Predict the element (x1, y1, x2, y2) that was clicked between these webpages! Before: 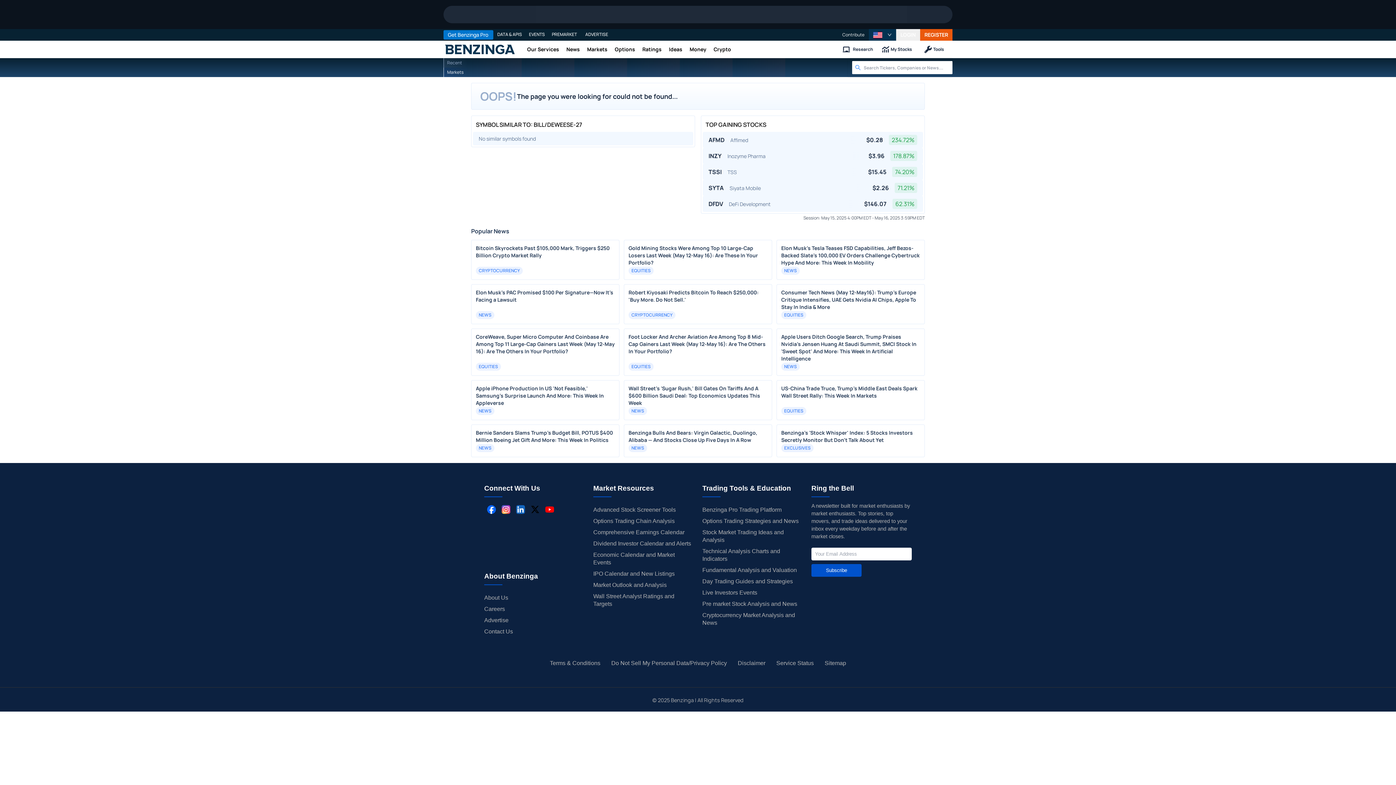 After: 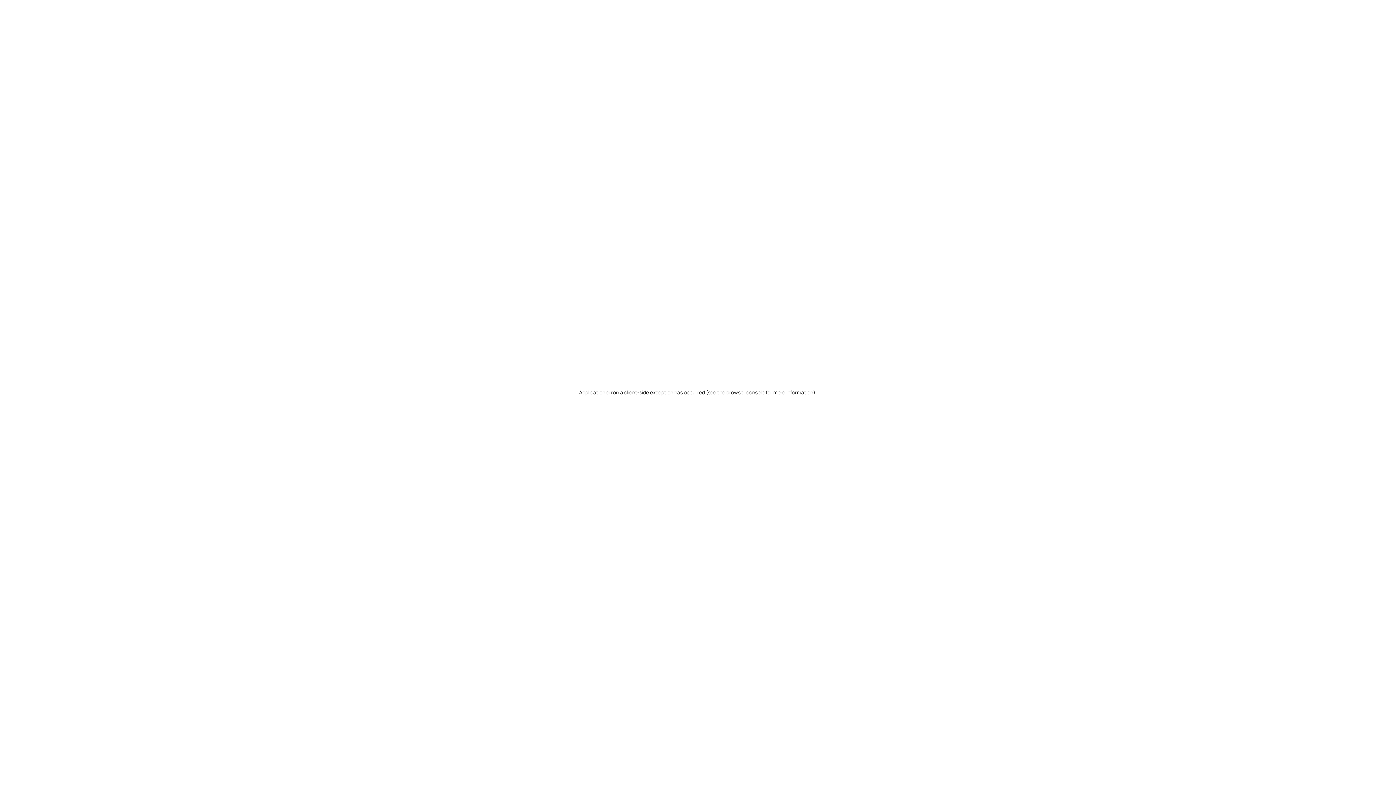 Action: bbox: (738, 660, 765, 666) label: Disclaimer